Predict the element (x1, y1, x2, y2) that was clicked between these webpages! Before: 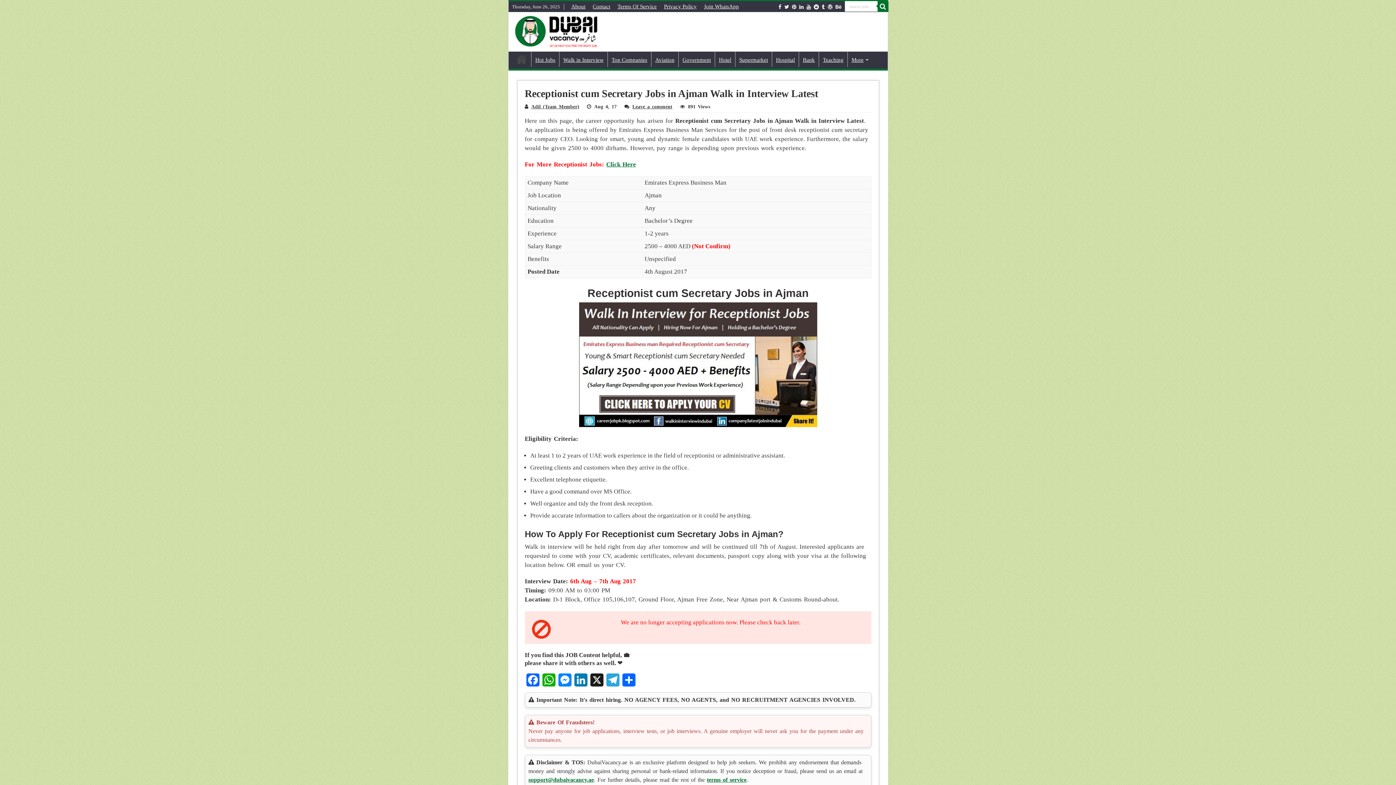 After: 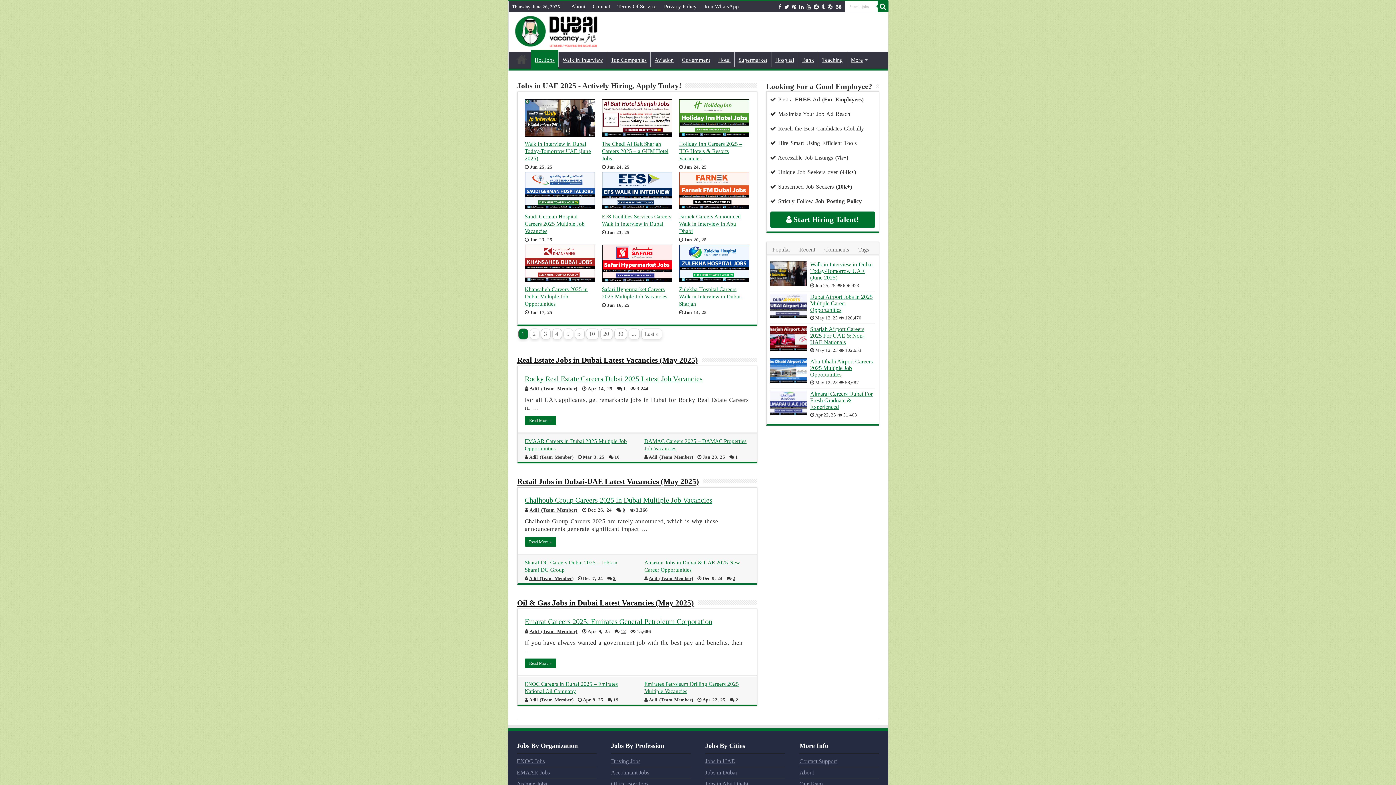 Action: label: Hot Jobs bbox: (531, 51, 559, 66)